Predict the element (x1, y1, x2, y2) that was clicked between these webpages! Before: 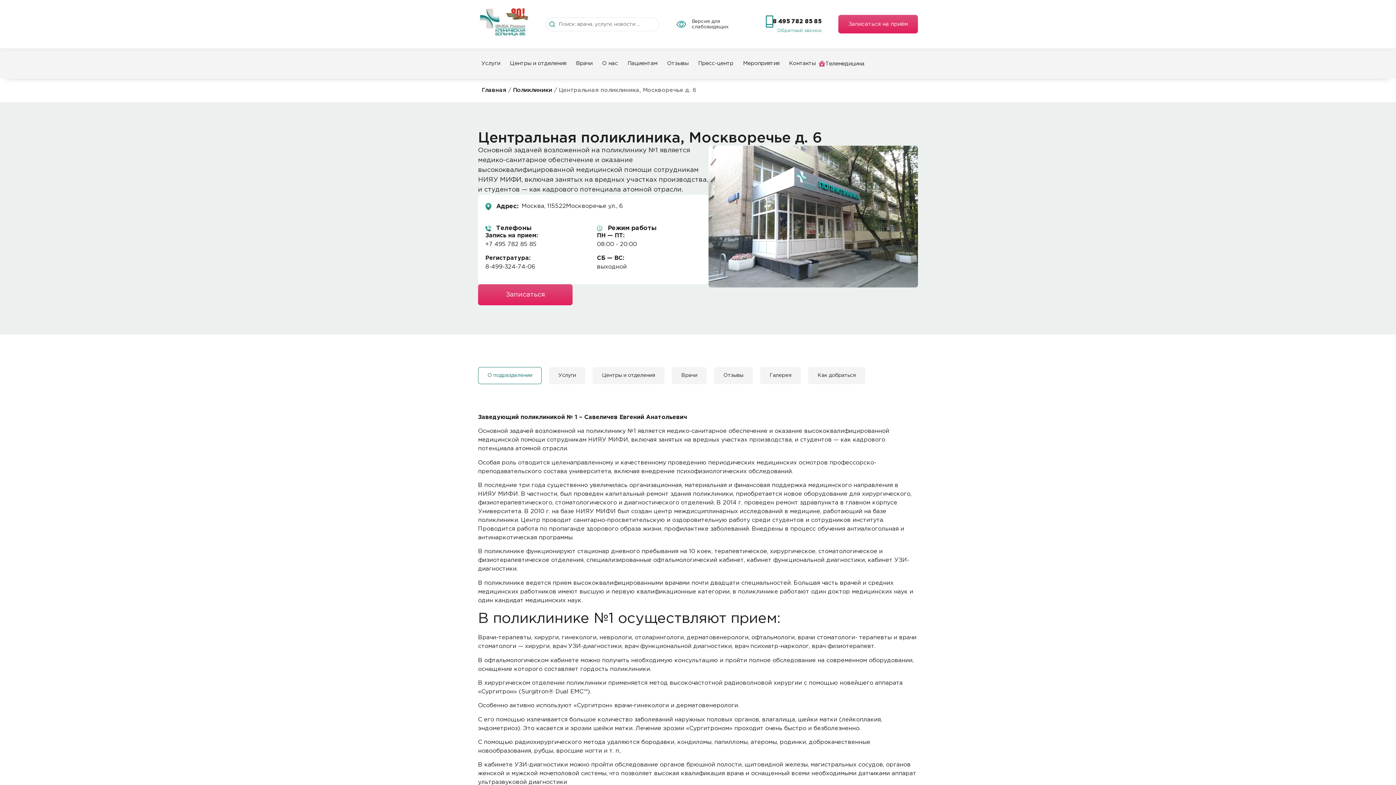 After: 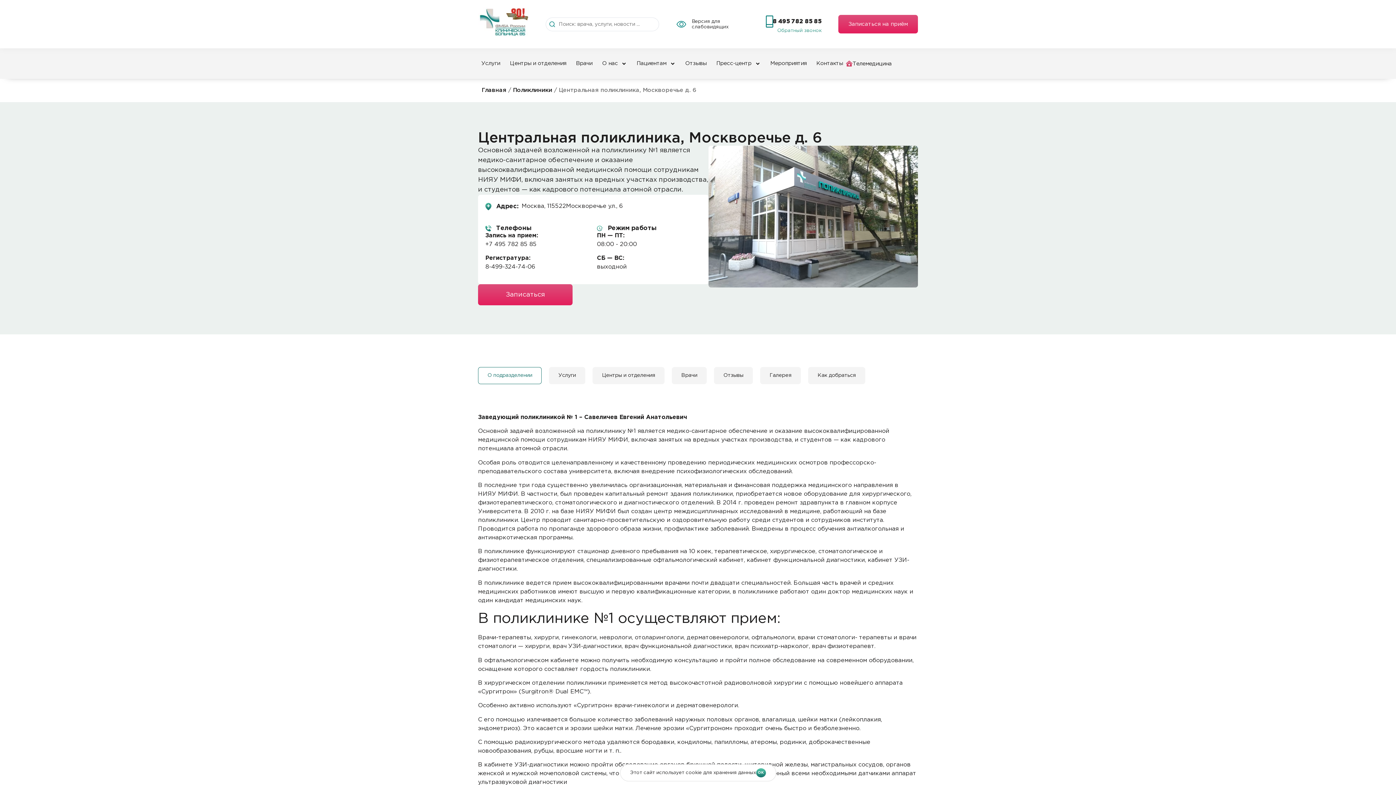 Action: label: Записаться на приём bbox: (838, 14, 918, 33)